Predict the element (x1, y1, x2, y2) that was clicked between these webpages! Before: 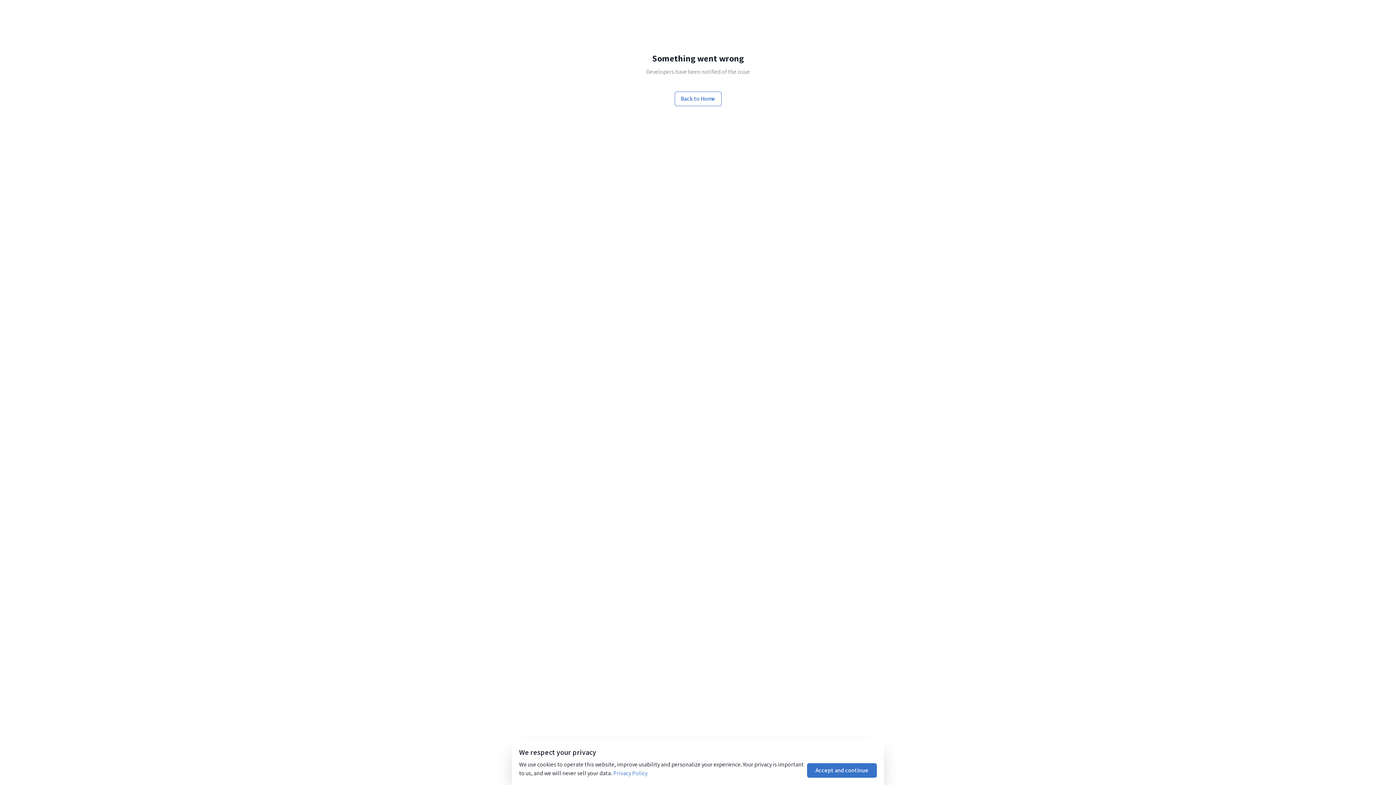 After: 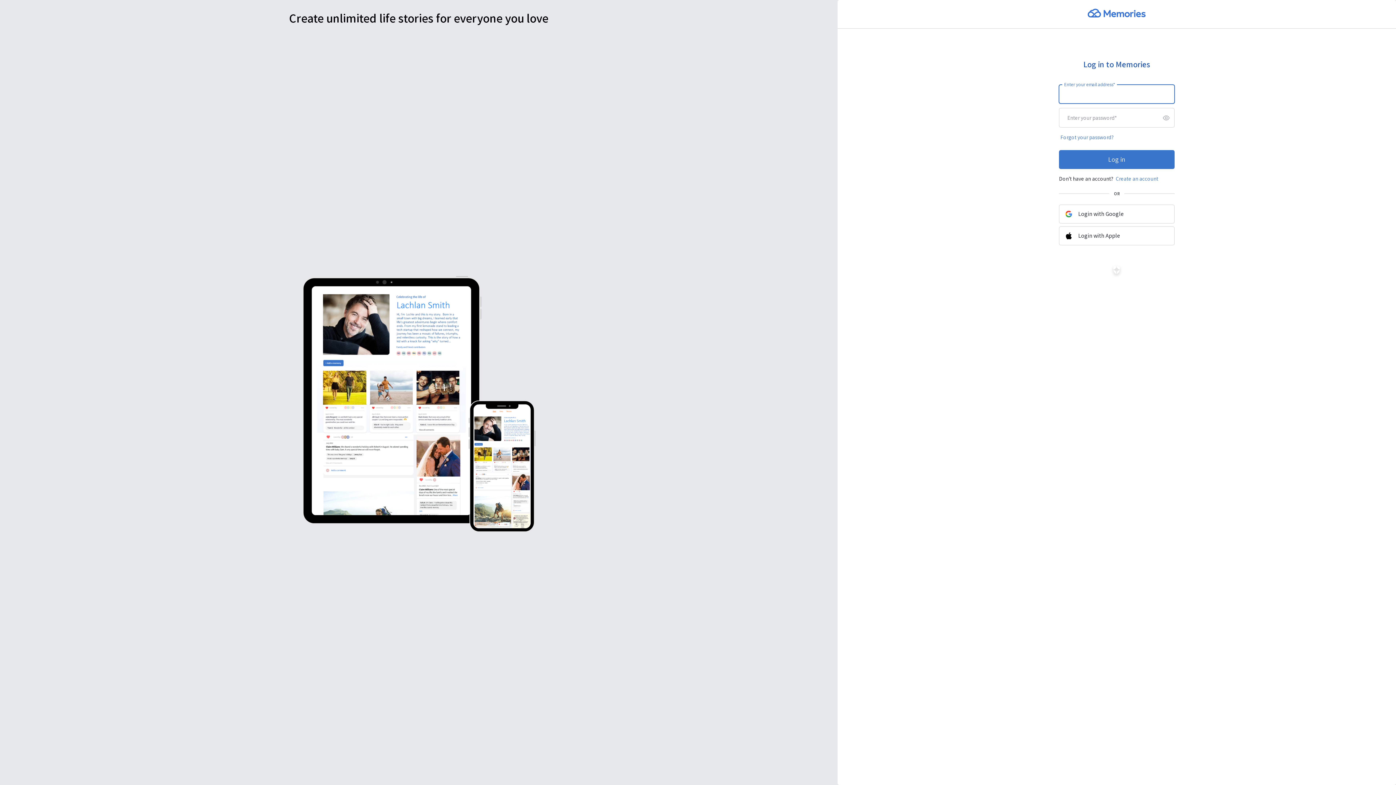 Action: label: Back to Home bbox: (674, 91, 721, 106)